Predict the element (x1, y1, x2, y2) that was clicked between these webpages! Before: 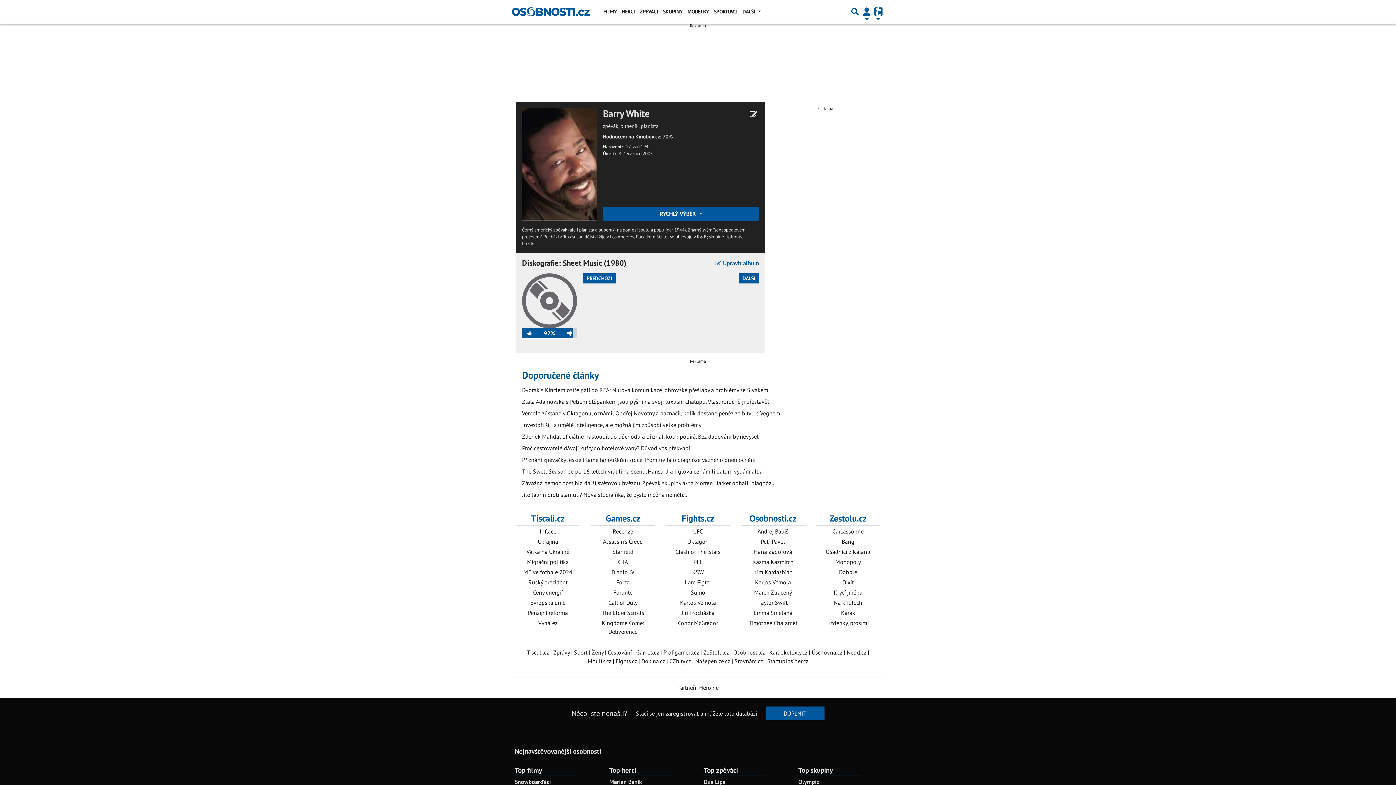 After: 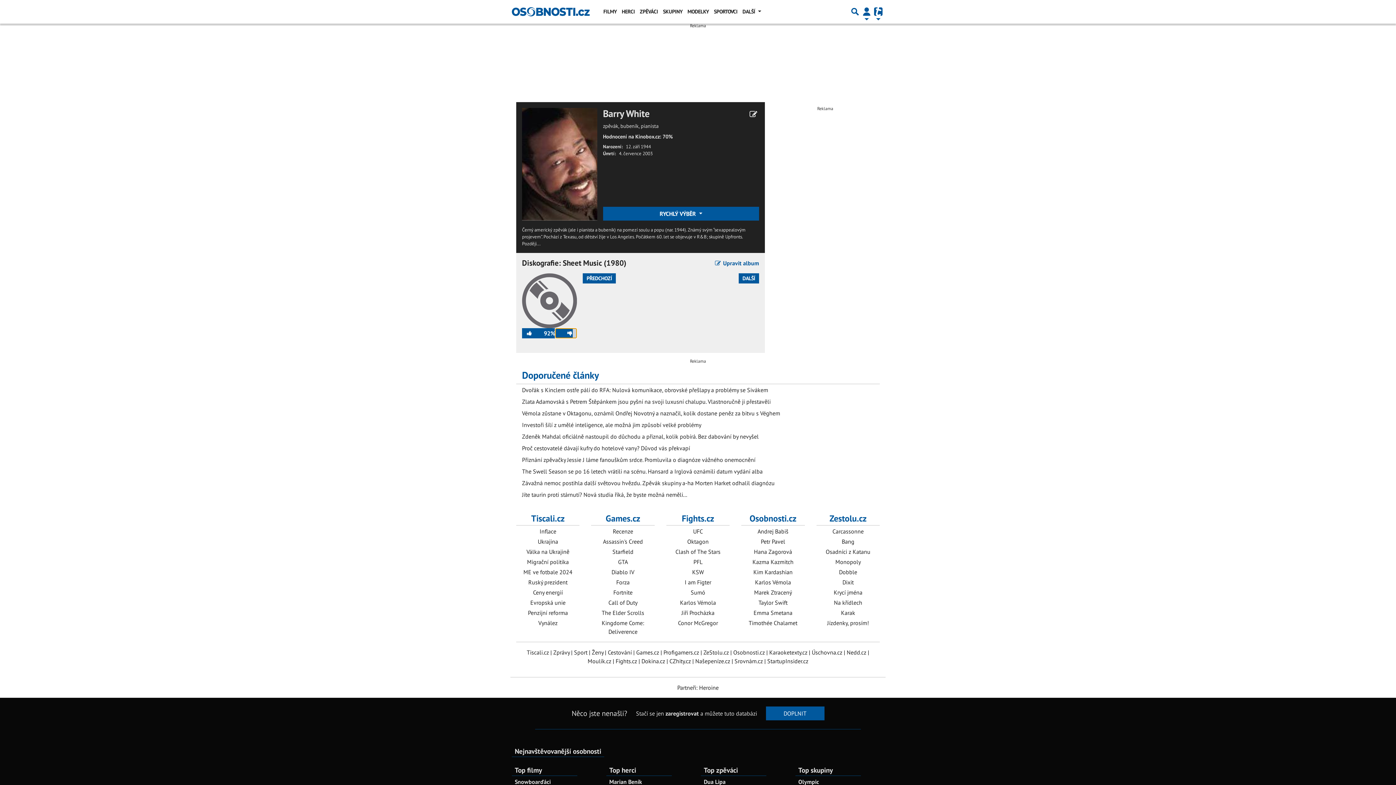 Action: bbox: (555, 328, 577, 338)